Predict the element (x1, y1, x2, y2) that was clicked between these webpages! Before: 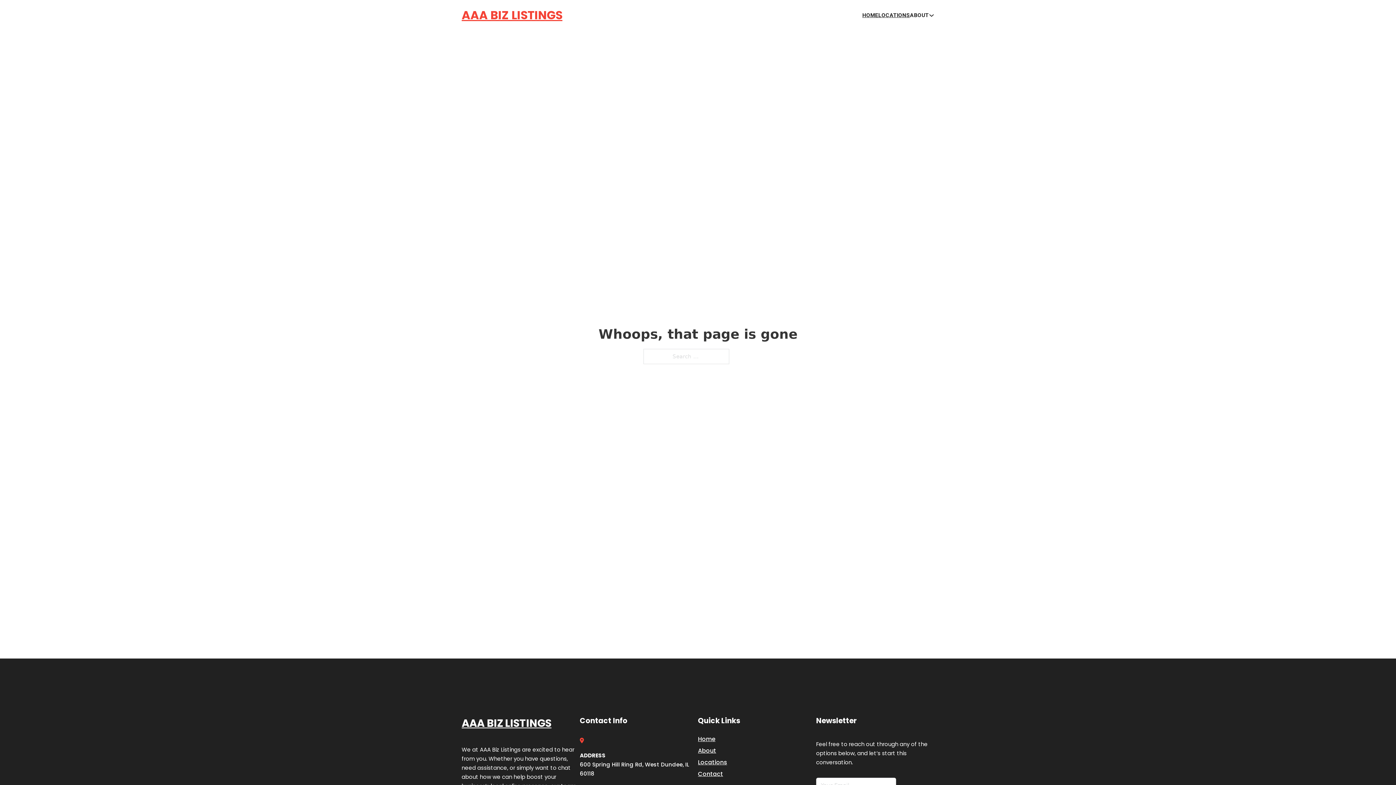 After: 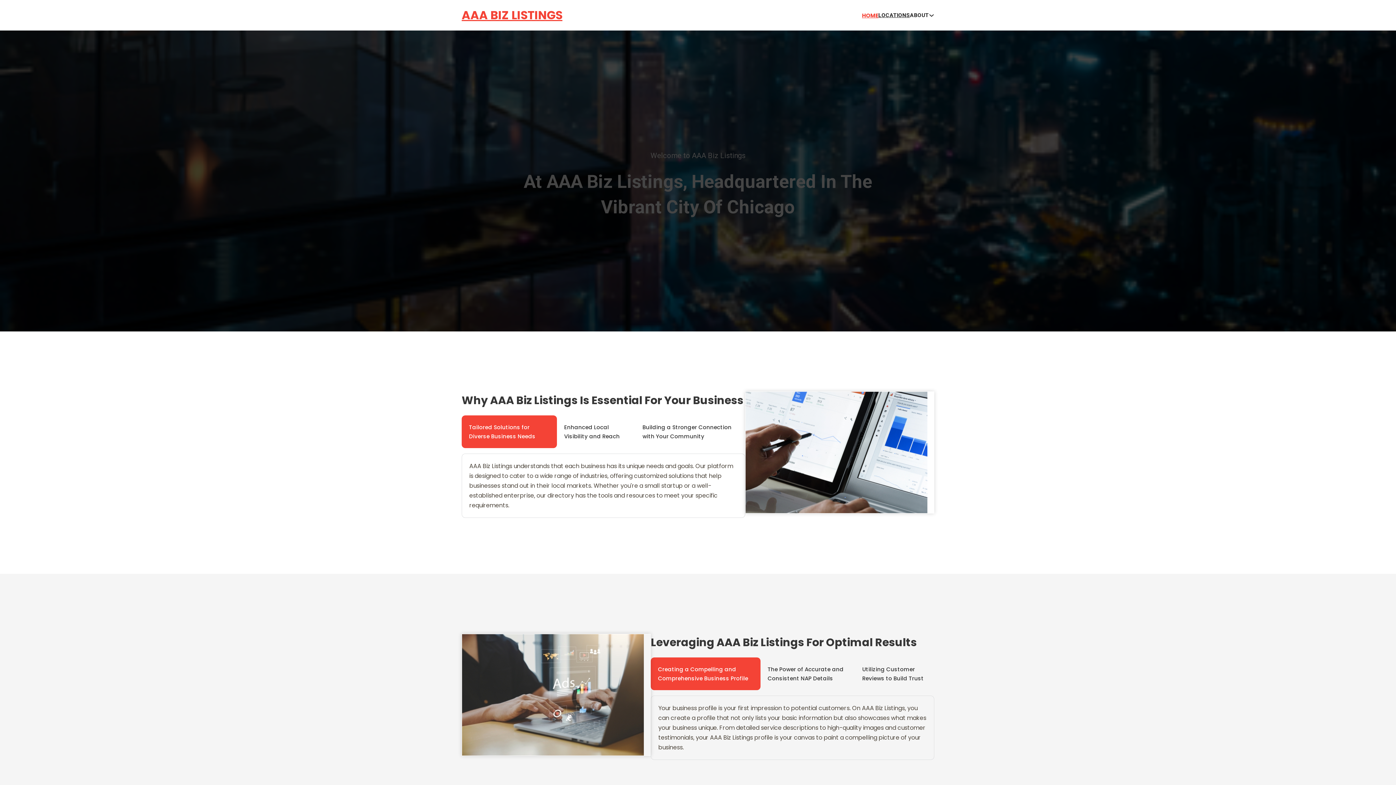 Action: label: HOME bbox: (862, 10, 878, 19)